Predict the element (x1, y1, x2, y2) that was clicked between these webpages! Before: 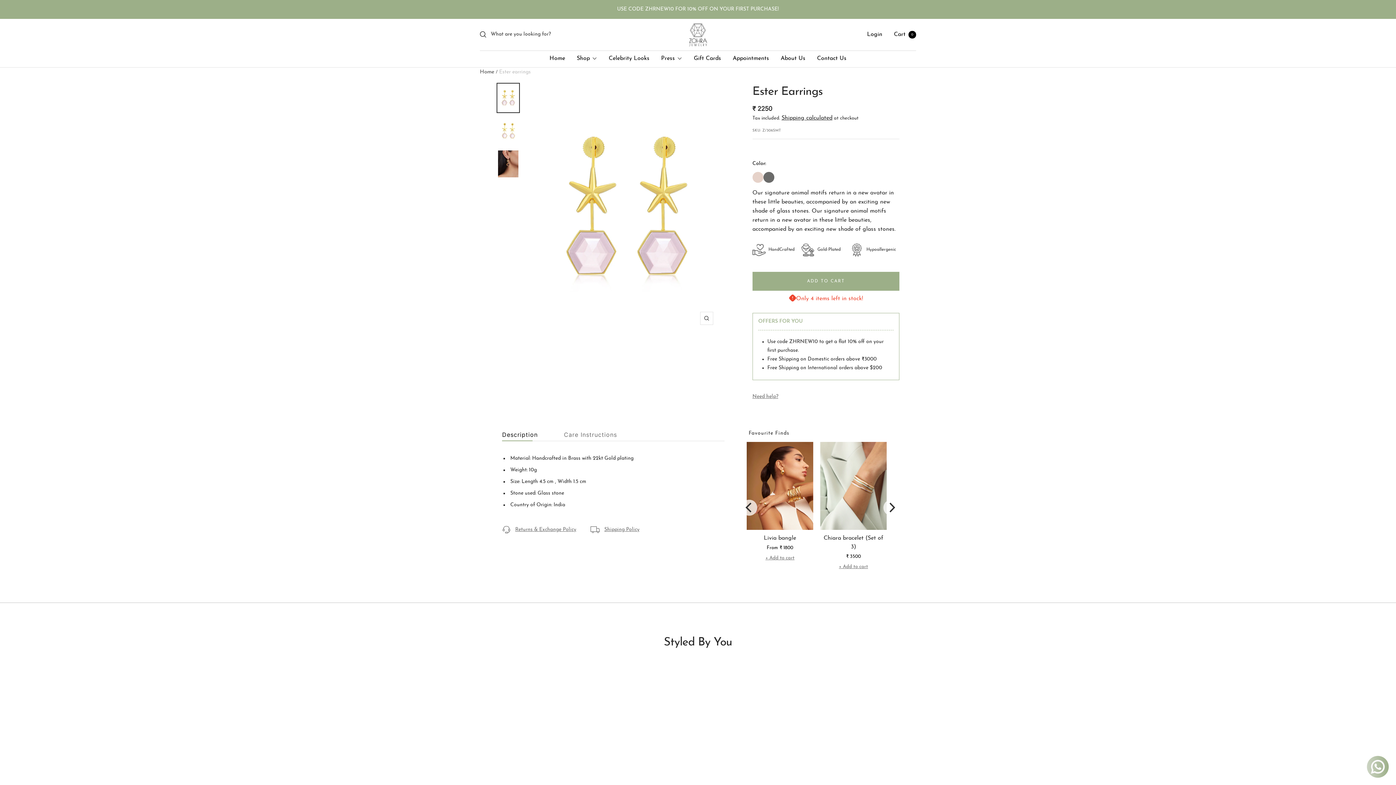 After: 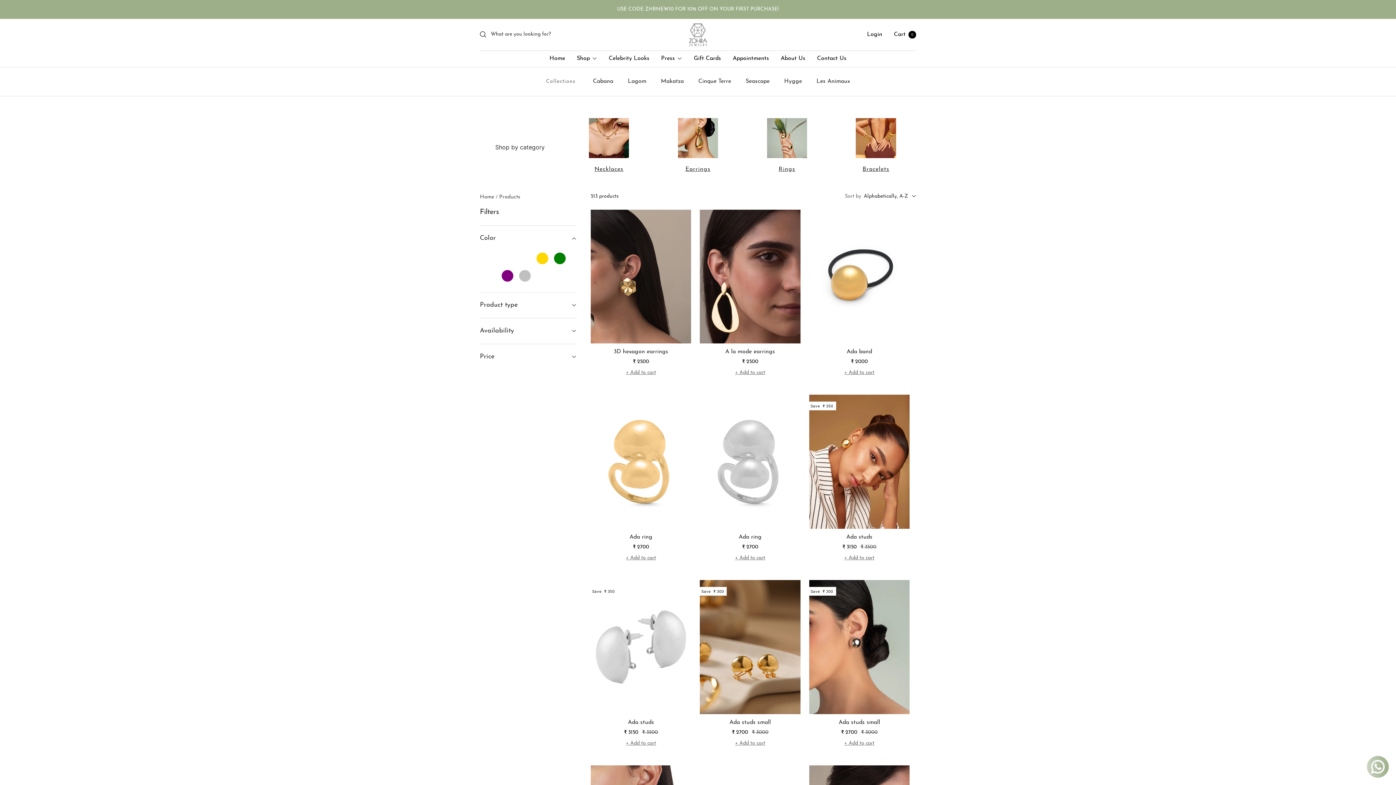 Action: bbox: (576, 54, 597, 63) label: Shop